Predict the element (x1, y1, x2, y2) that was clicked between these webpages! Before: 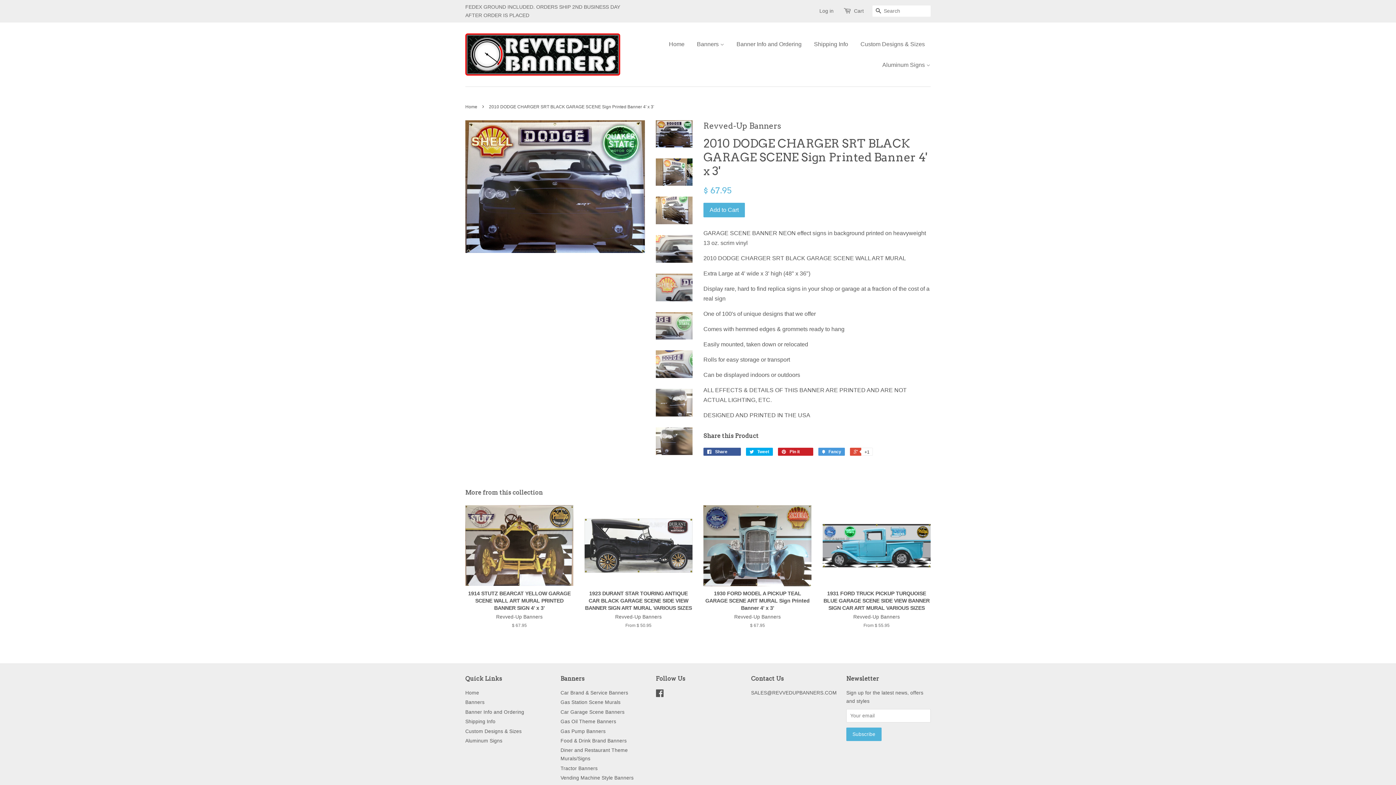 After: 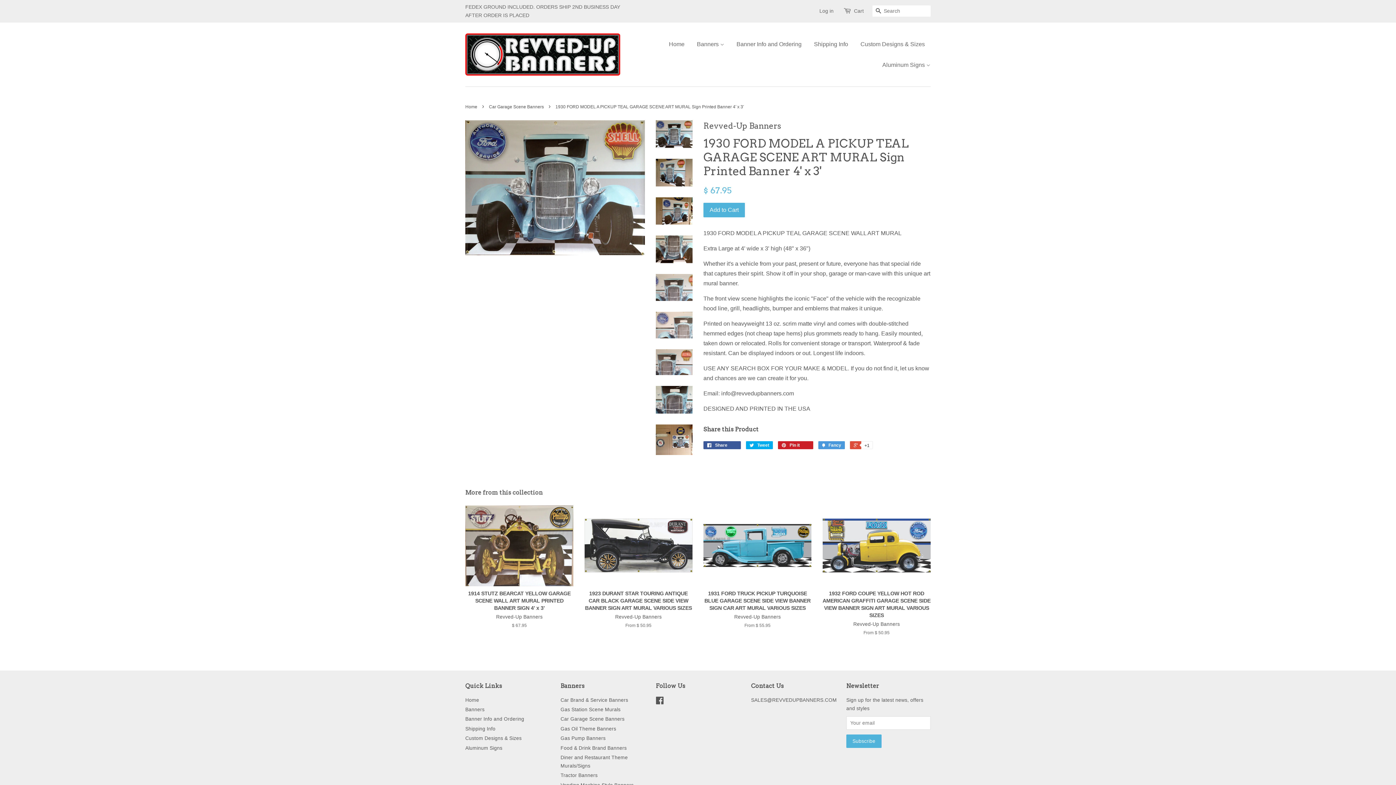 Action: label: 1930 FORD MODEL A PICKUP TEAL GARAGE SCENE ART MURAL Sign Printed Banner 4' x 3'

Revved-Up Banners

$ 67.95 bbox: (703, 505, 811, 641)